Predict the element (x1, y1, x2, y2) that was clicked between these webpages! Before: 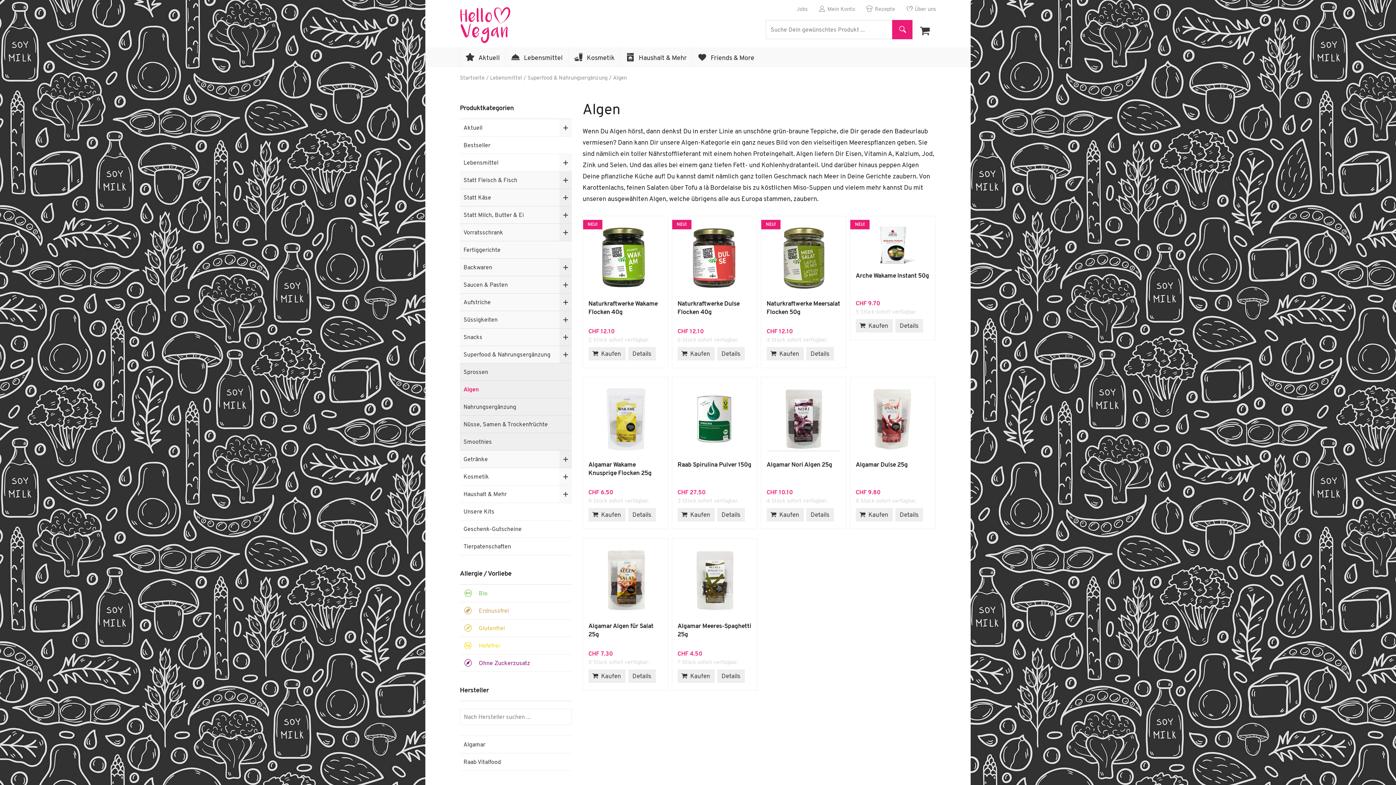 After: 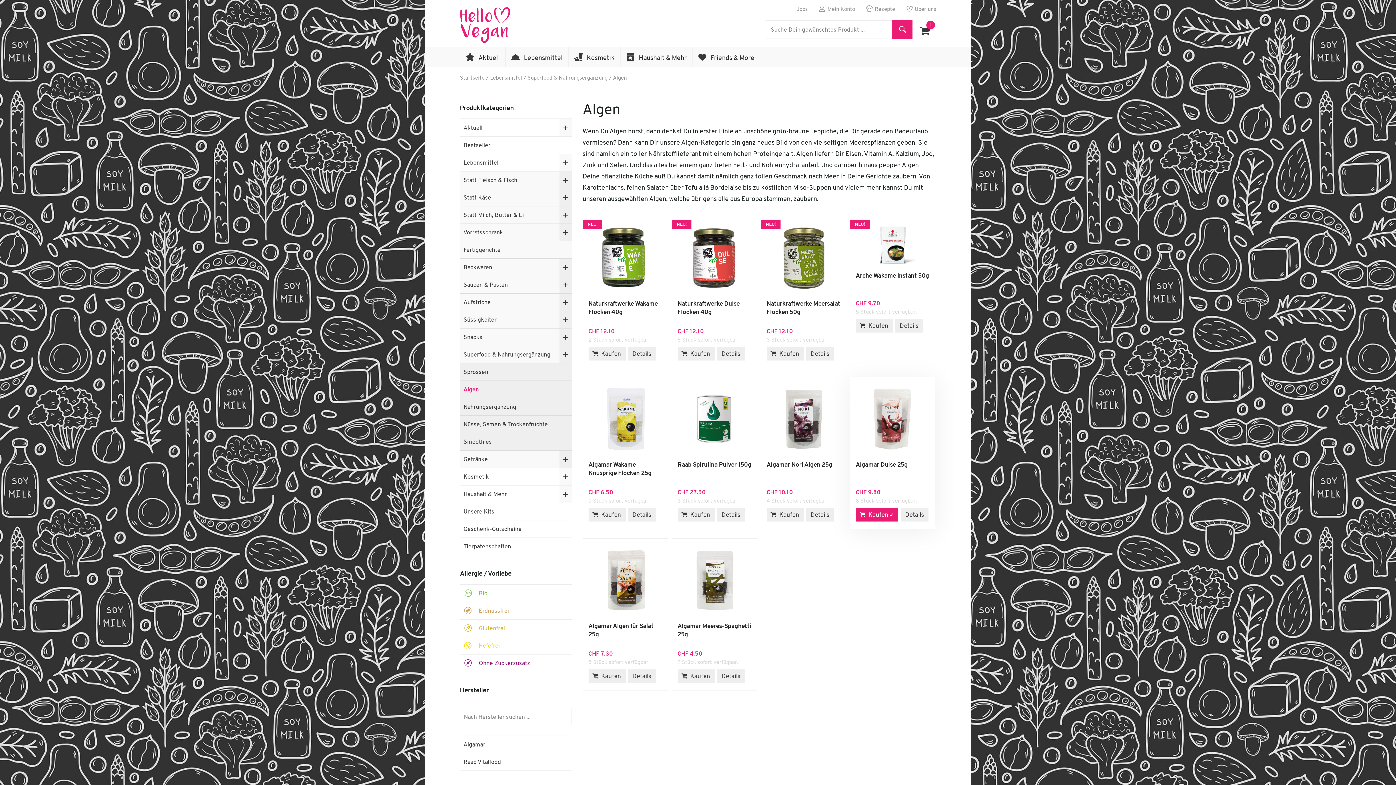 Action: bbox: (855, 508, 892, 521) label: Kaufen